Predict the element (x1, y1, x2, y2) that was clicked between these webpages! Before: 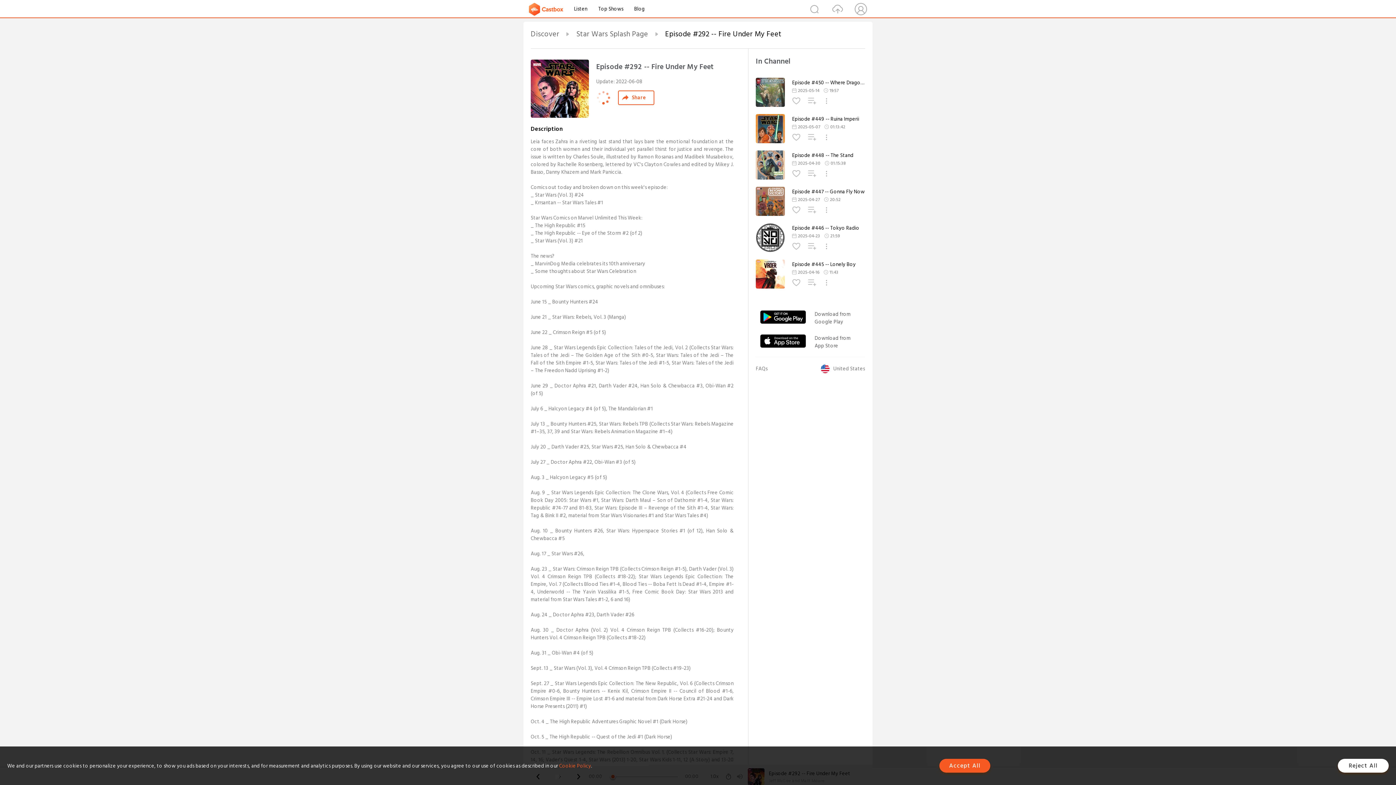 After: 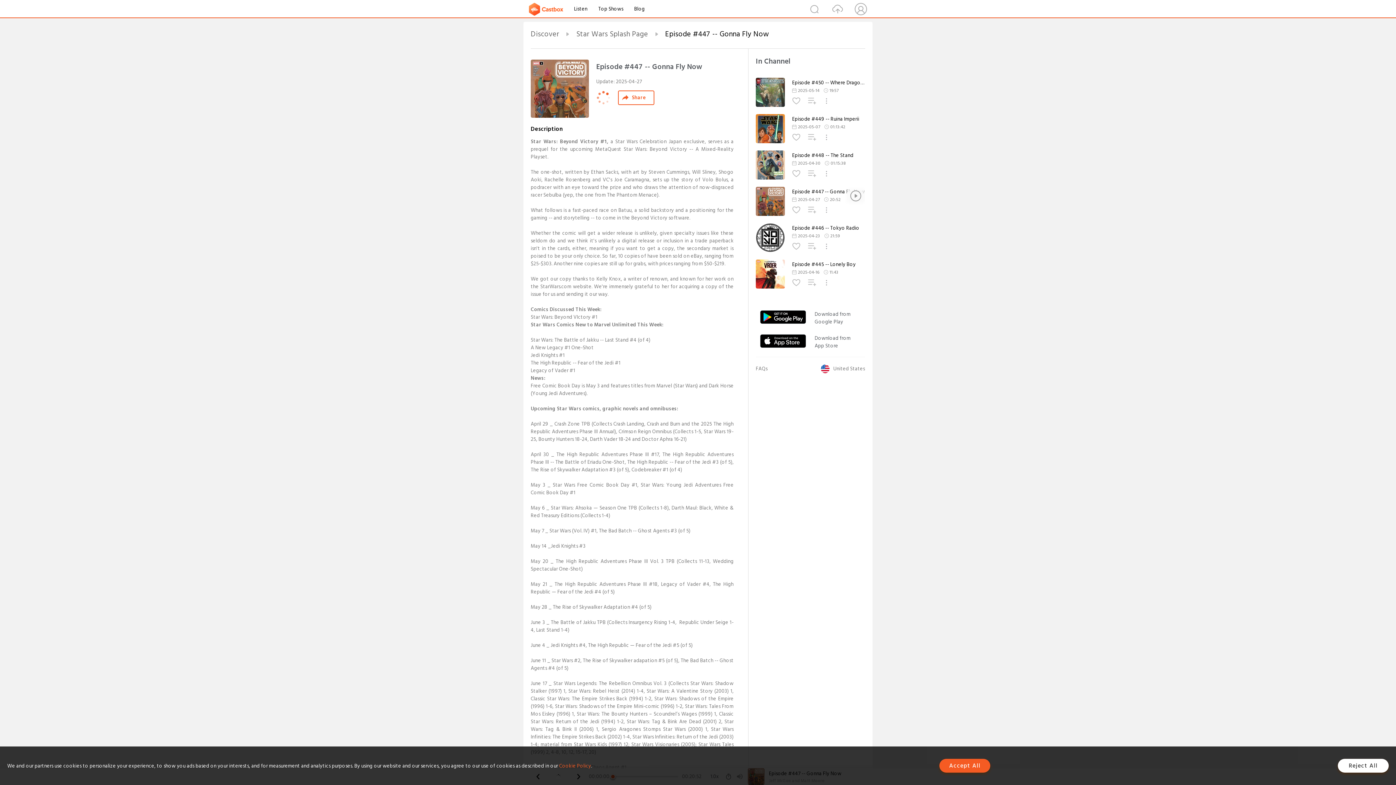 Action: bbox: (792, 188, 865, 195) label: Episode #447 -- Gonna Fly Now